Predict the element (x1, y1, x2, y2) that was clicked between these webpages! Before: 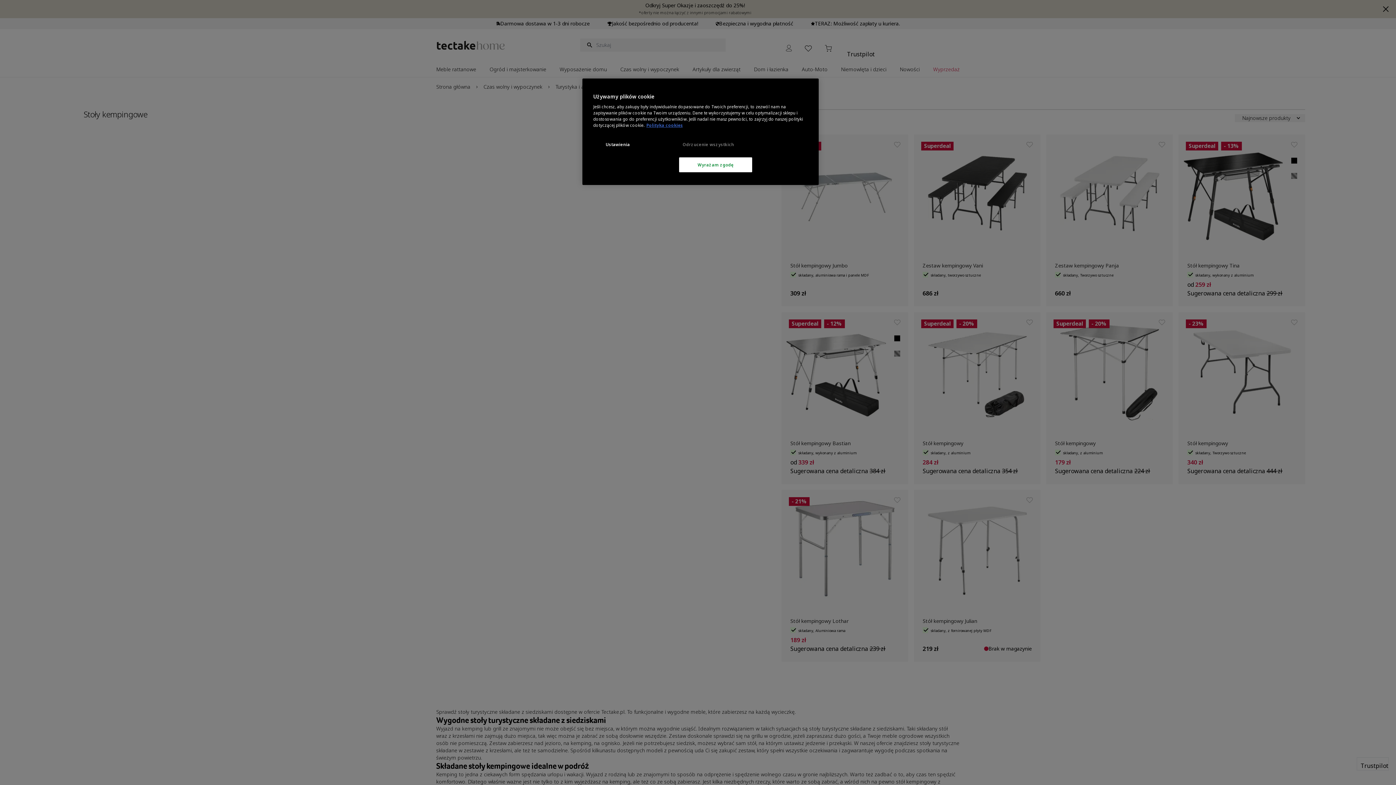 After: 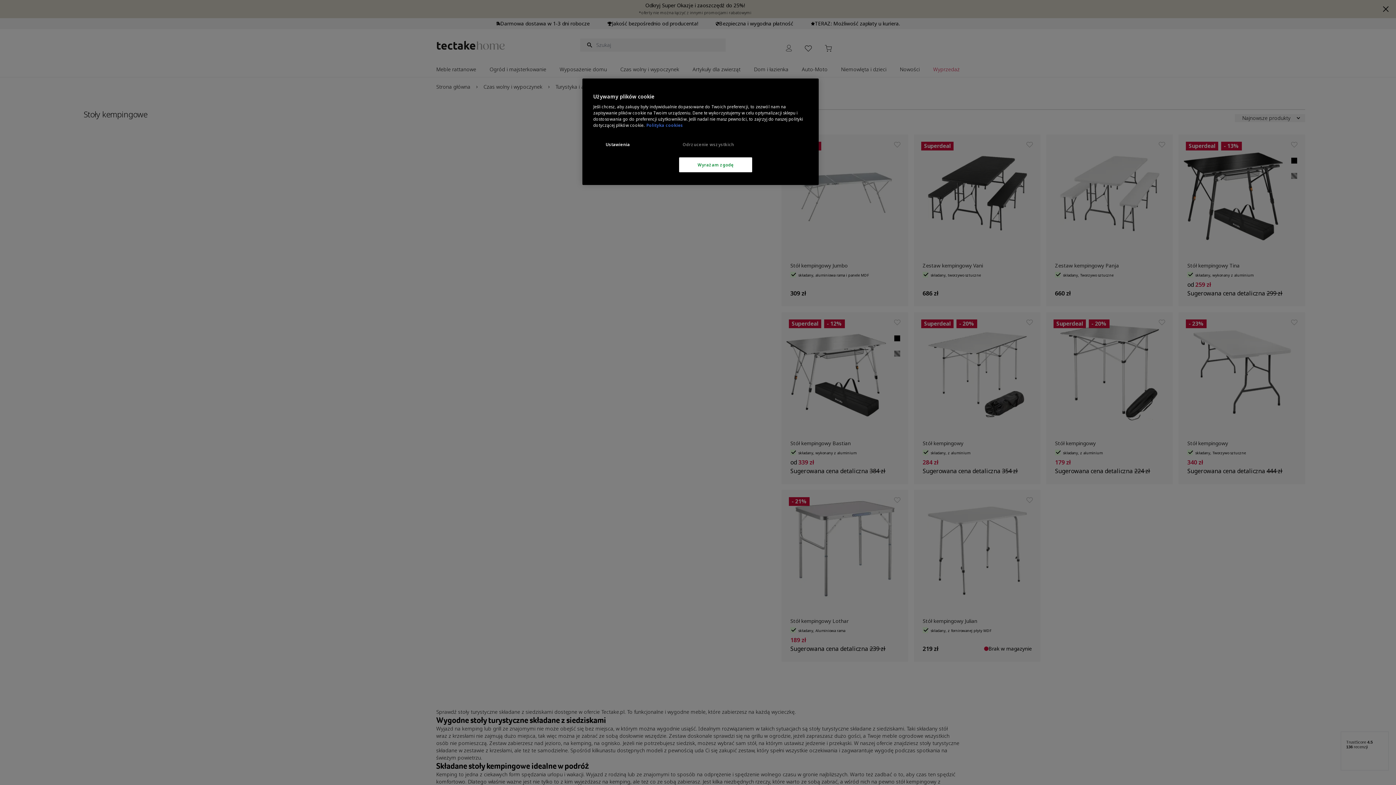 Action: bbox: (646, 122, 682, 128) label: Więcej informacji o Twojej prywatności, otwiera się w nowym oknie